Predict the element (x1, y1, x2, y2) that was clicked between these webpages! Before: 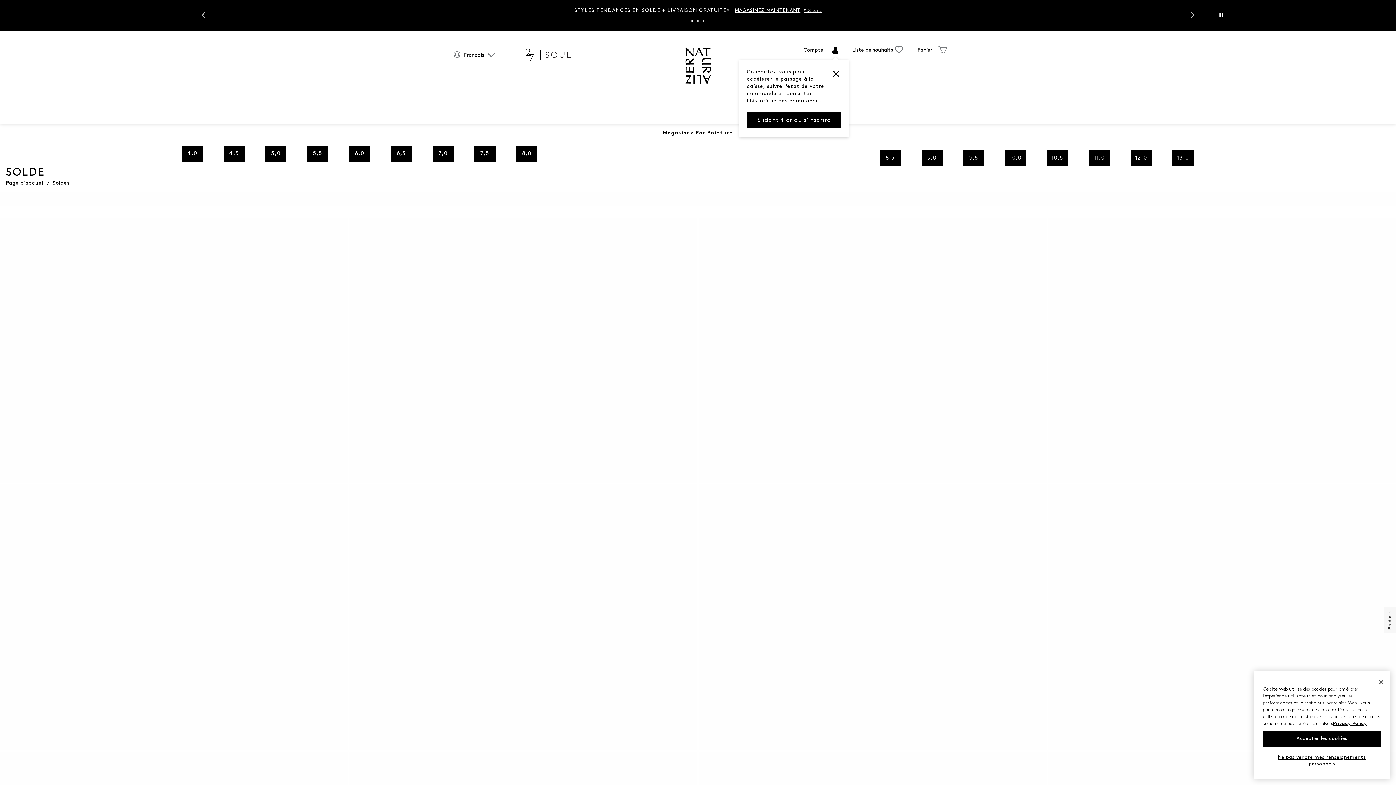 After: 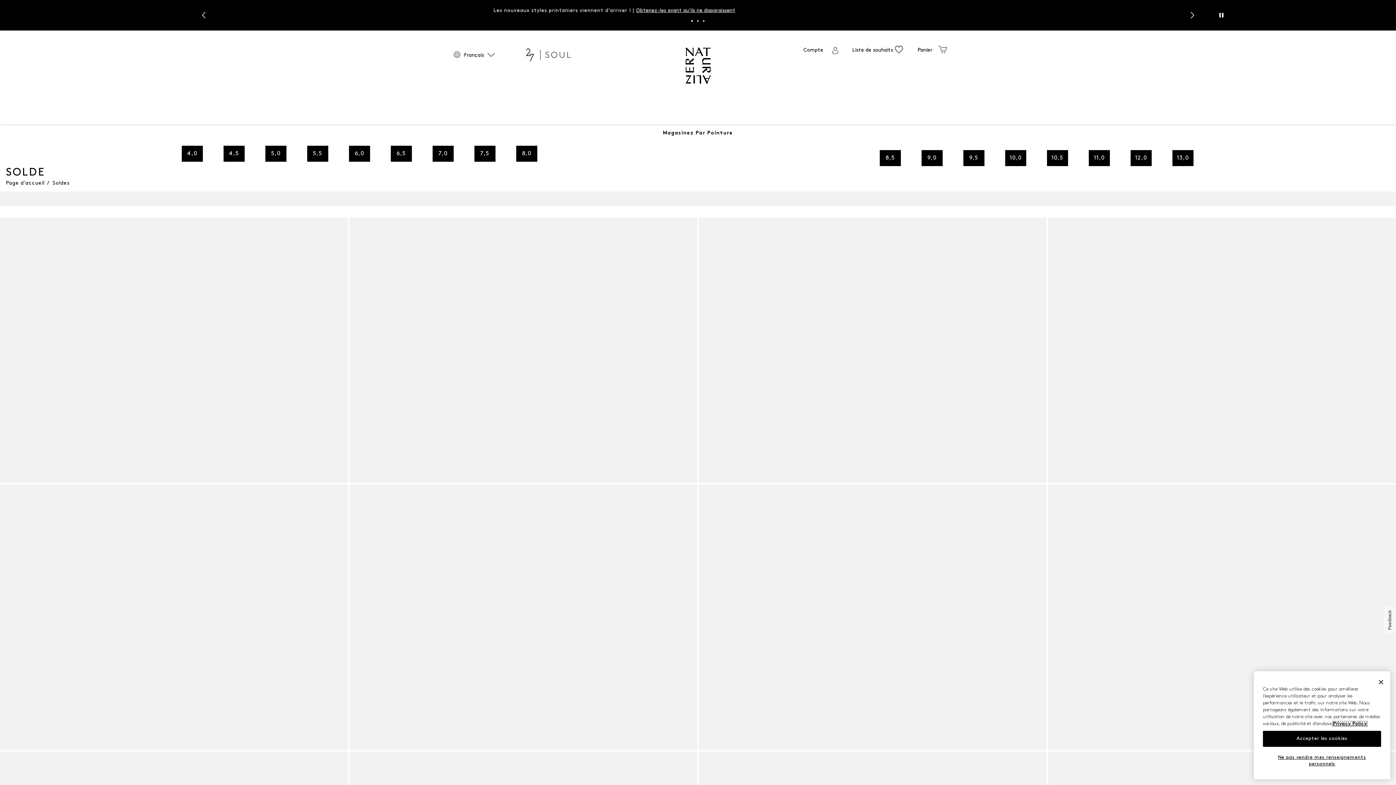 Action: label: 6,5 bbox: (390, 145, 411, 161)